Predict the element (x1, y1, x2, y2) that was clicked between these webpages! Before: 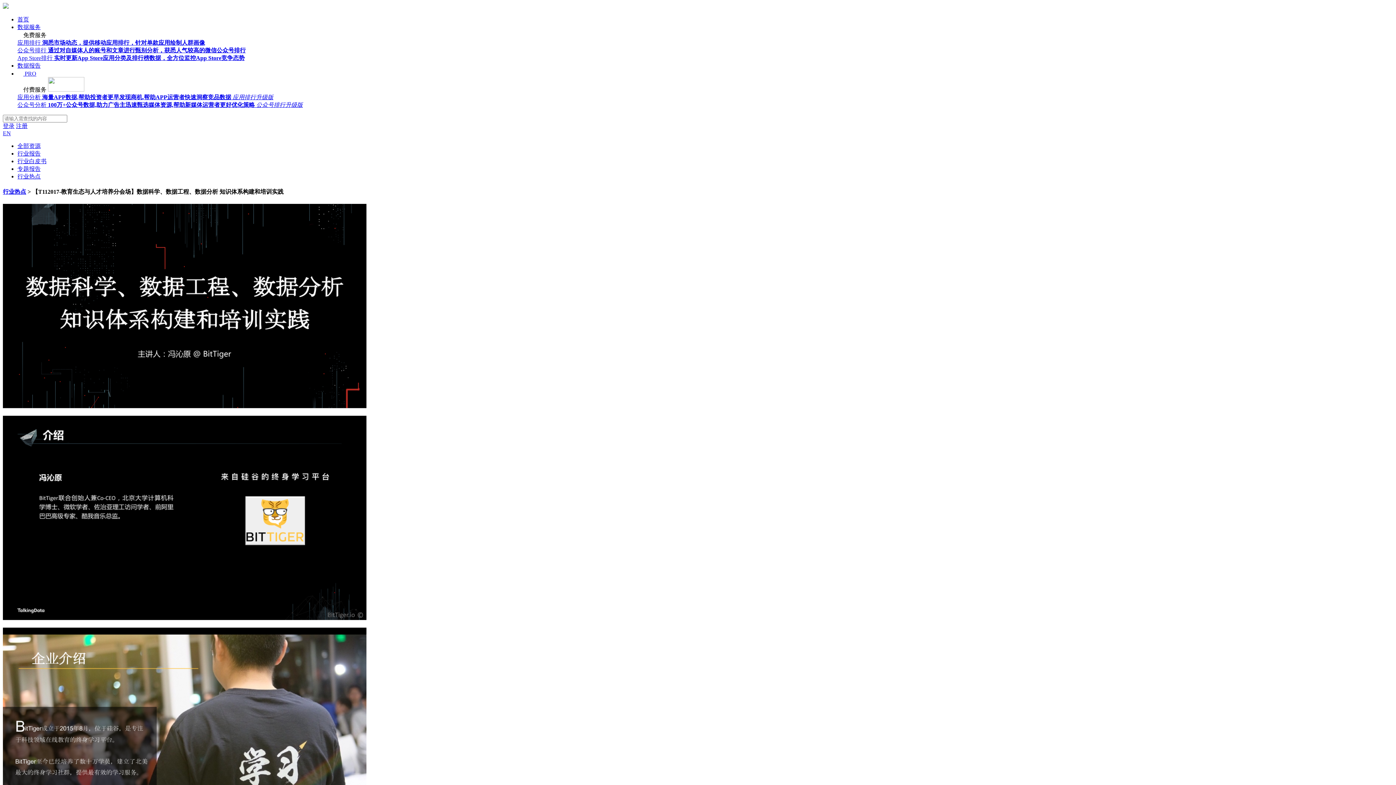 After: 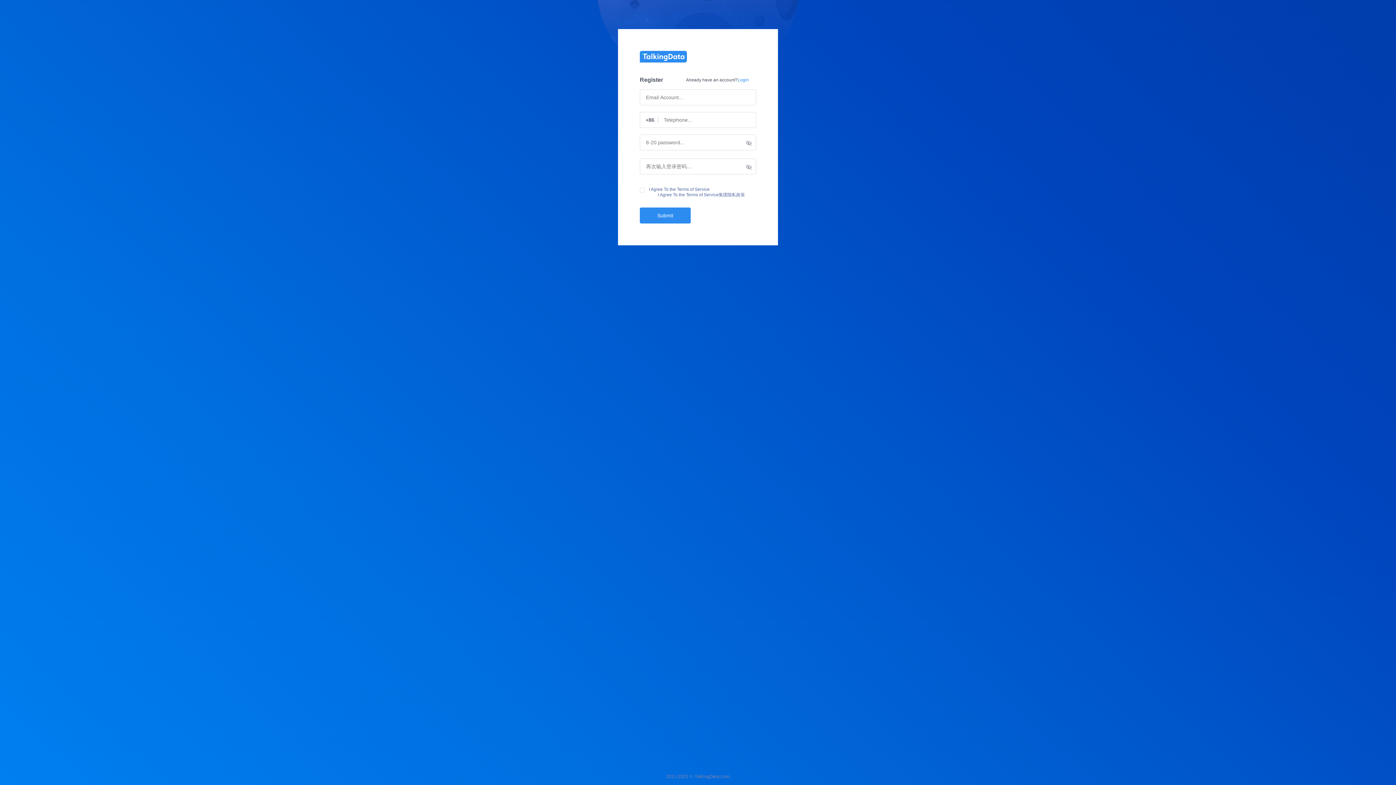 Action: label: 注册 bbox: (16, 122, 27, 129)